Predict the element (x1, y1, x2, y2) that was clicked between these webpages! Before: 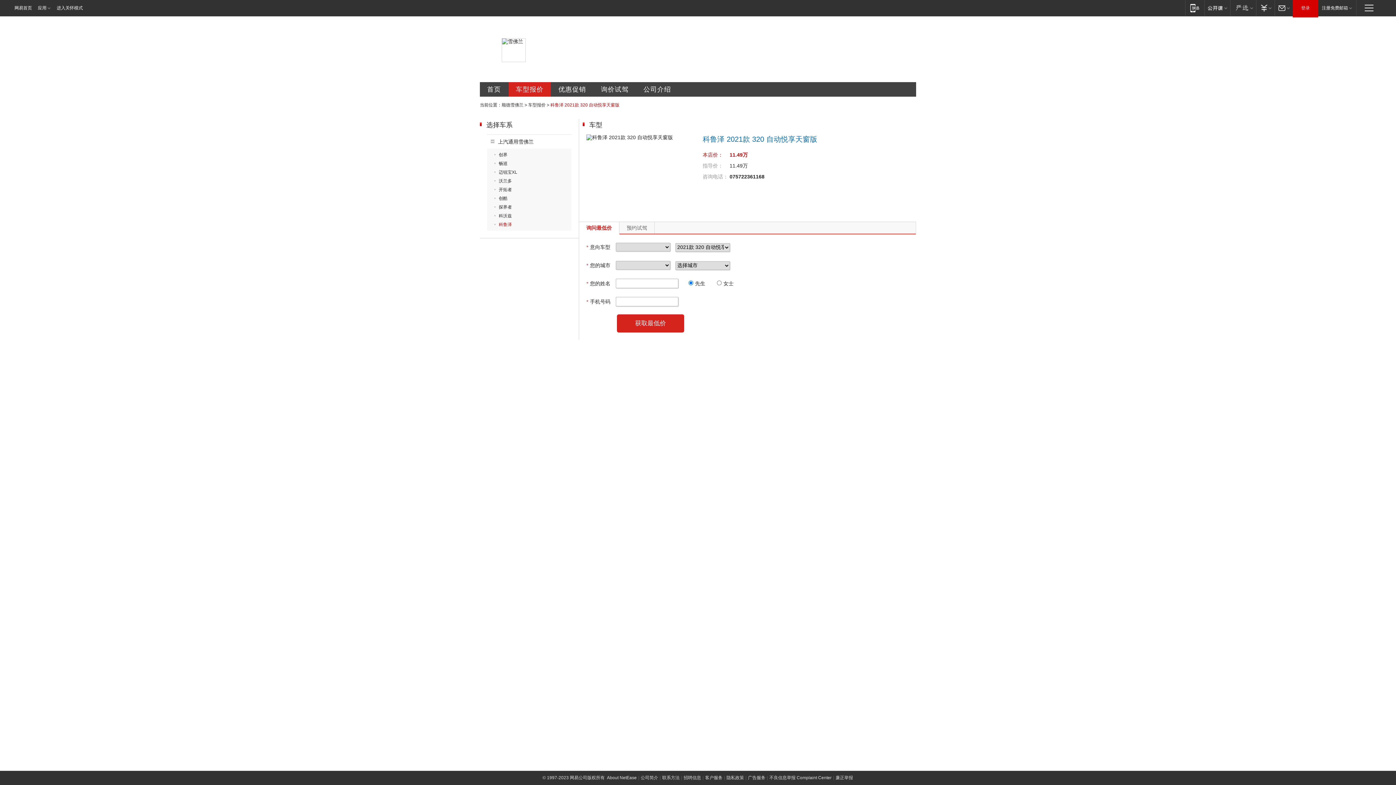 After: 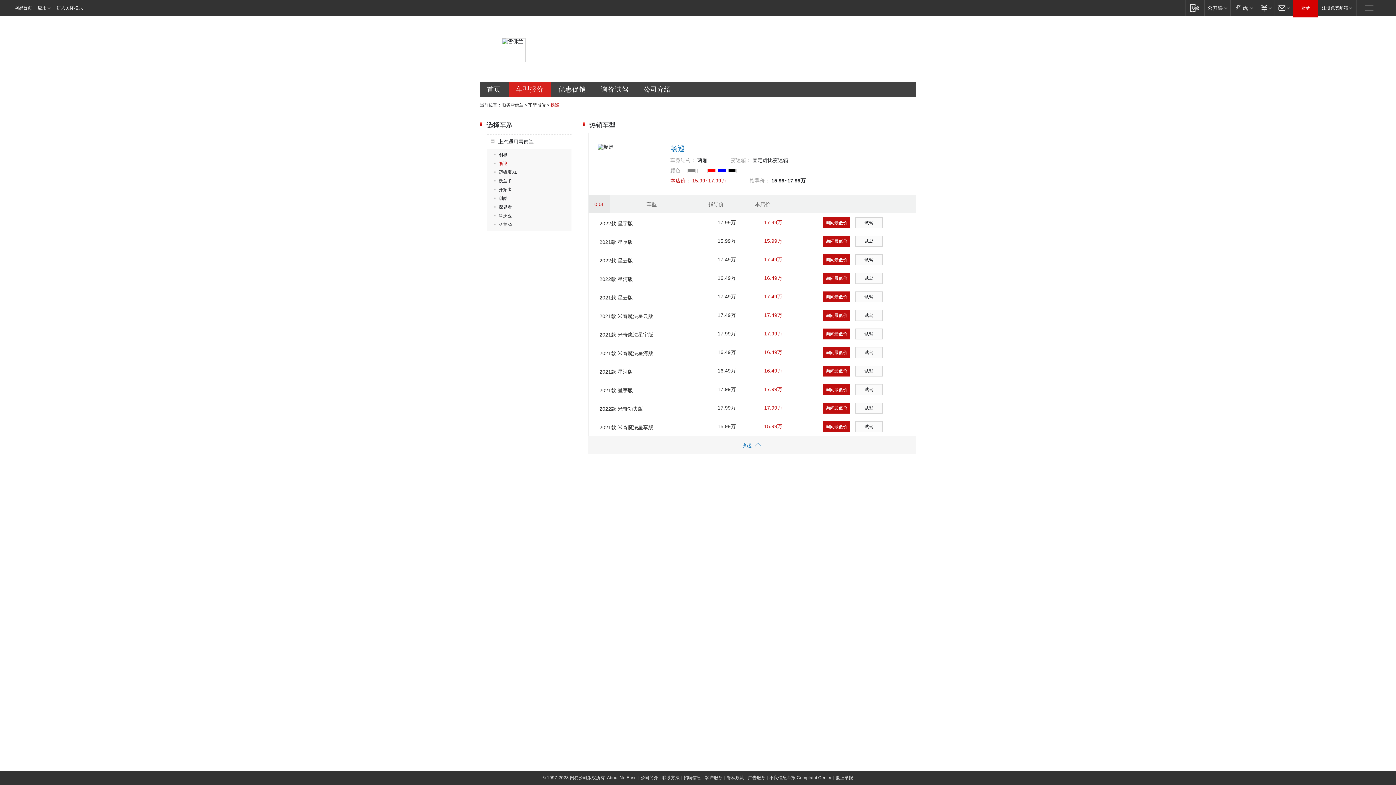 Action: label: 畅巡 bbox: (494, 161, 507, 166)